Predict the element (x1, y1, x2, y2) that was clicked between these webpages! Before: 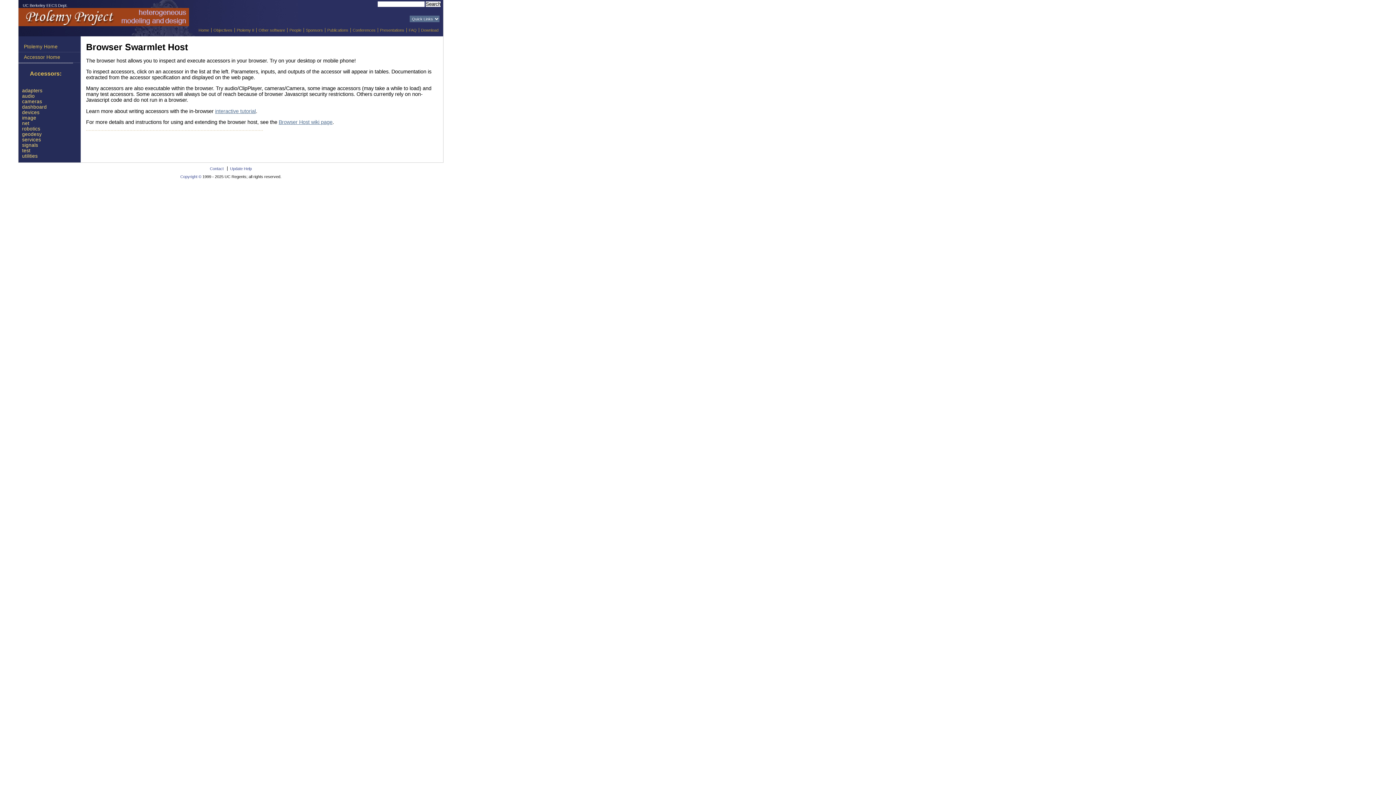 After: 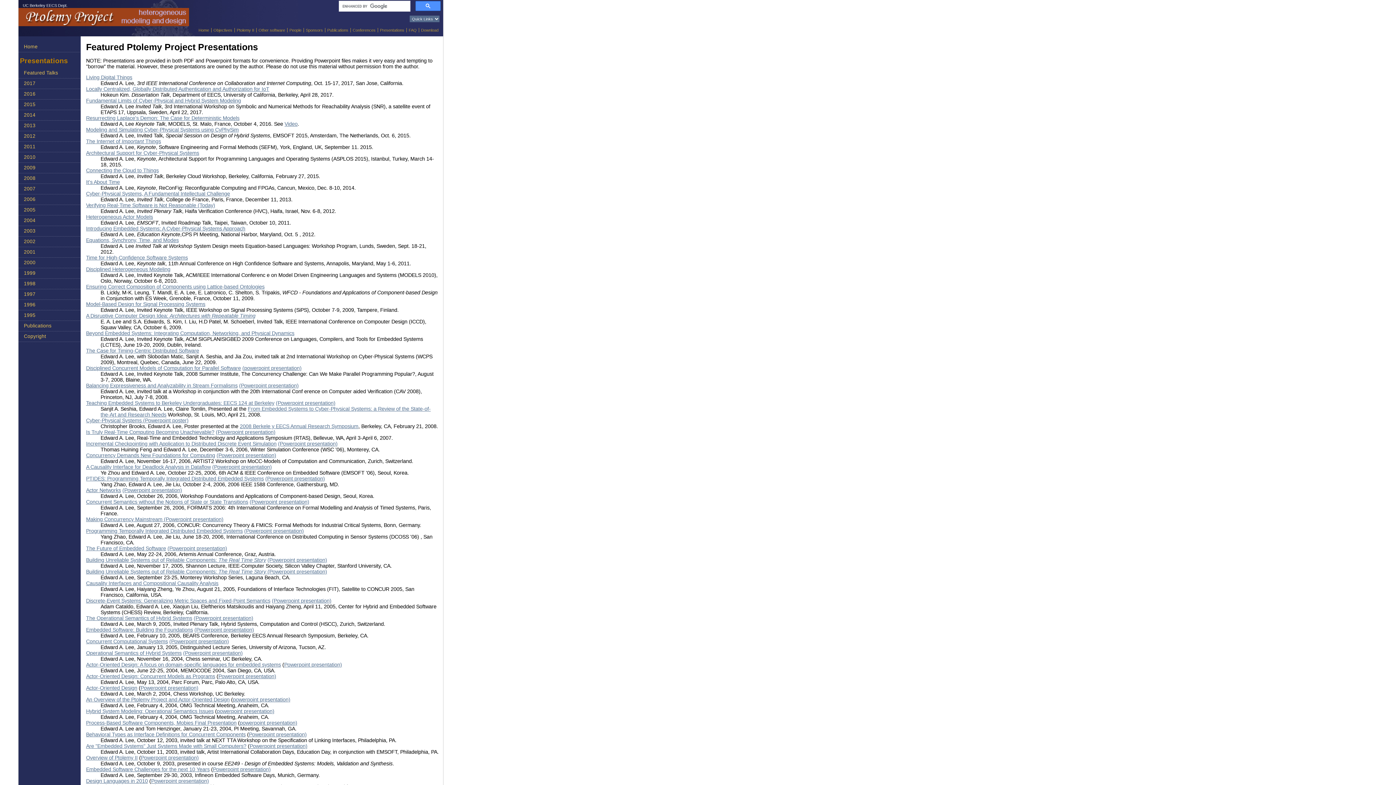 Action: label: Presentations bbox: (380, 28, 404, 32)